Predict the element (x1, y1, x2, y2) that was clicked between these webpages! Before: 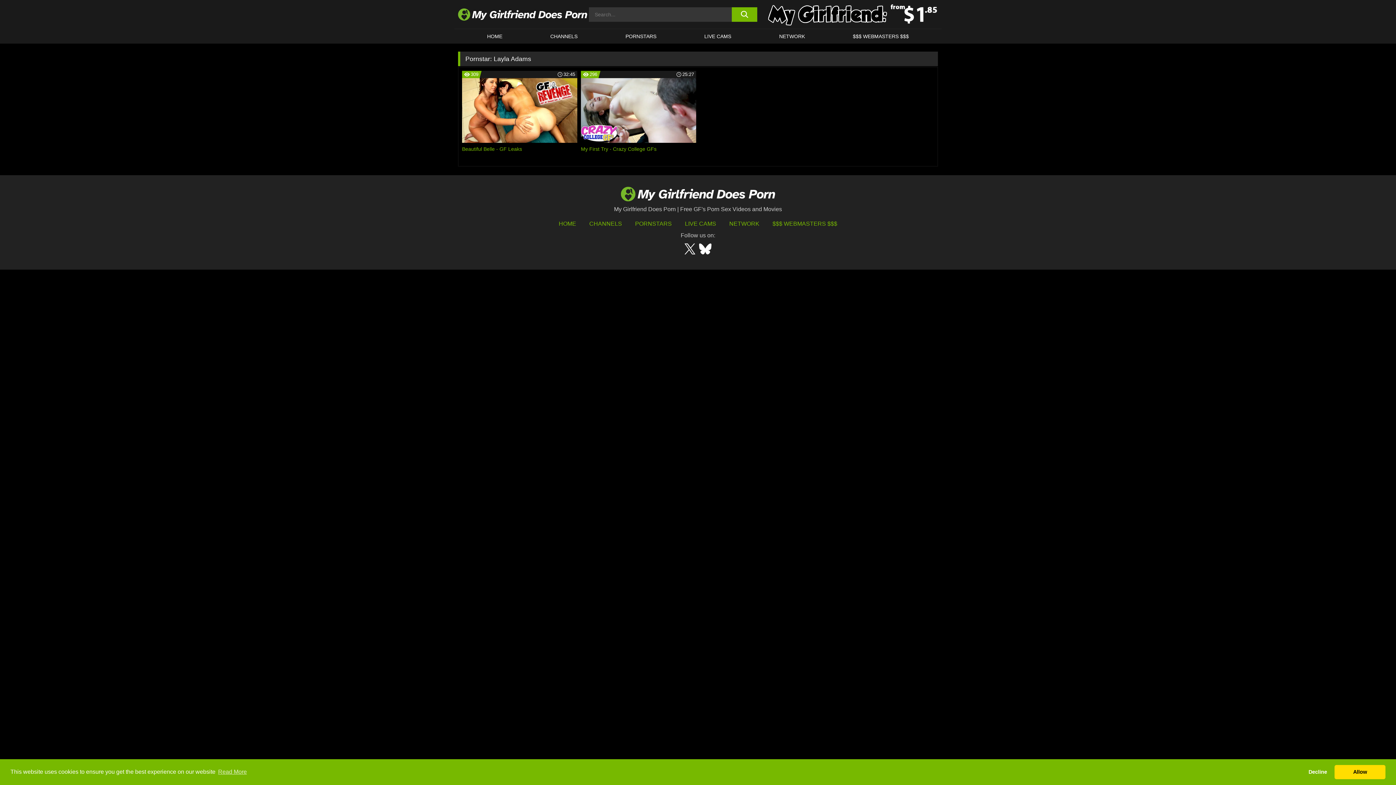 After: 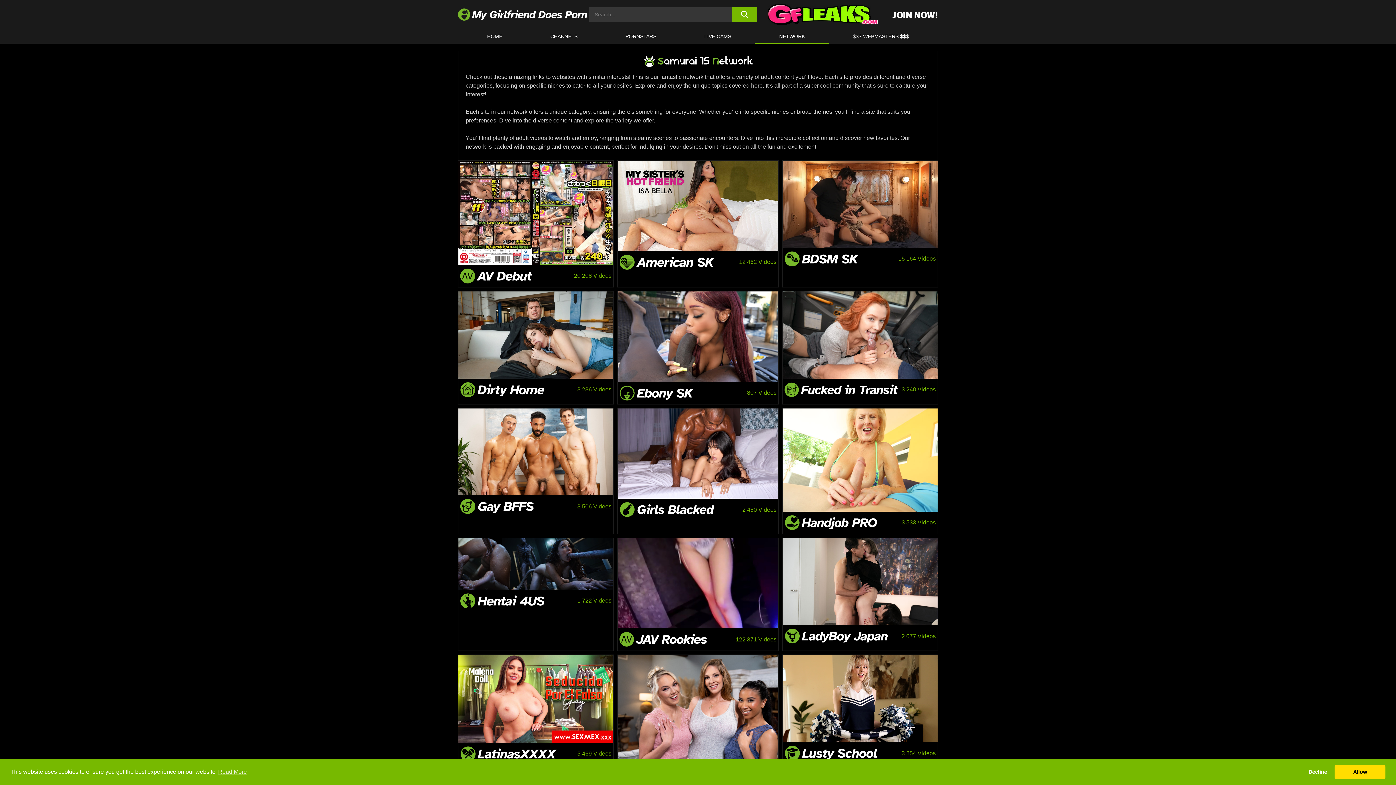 Action: label: NETWORK bbox: (729, 220, 759, 226)